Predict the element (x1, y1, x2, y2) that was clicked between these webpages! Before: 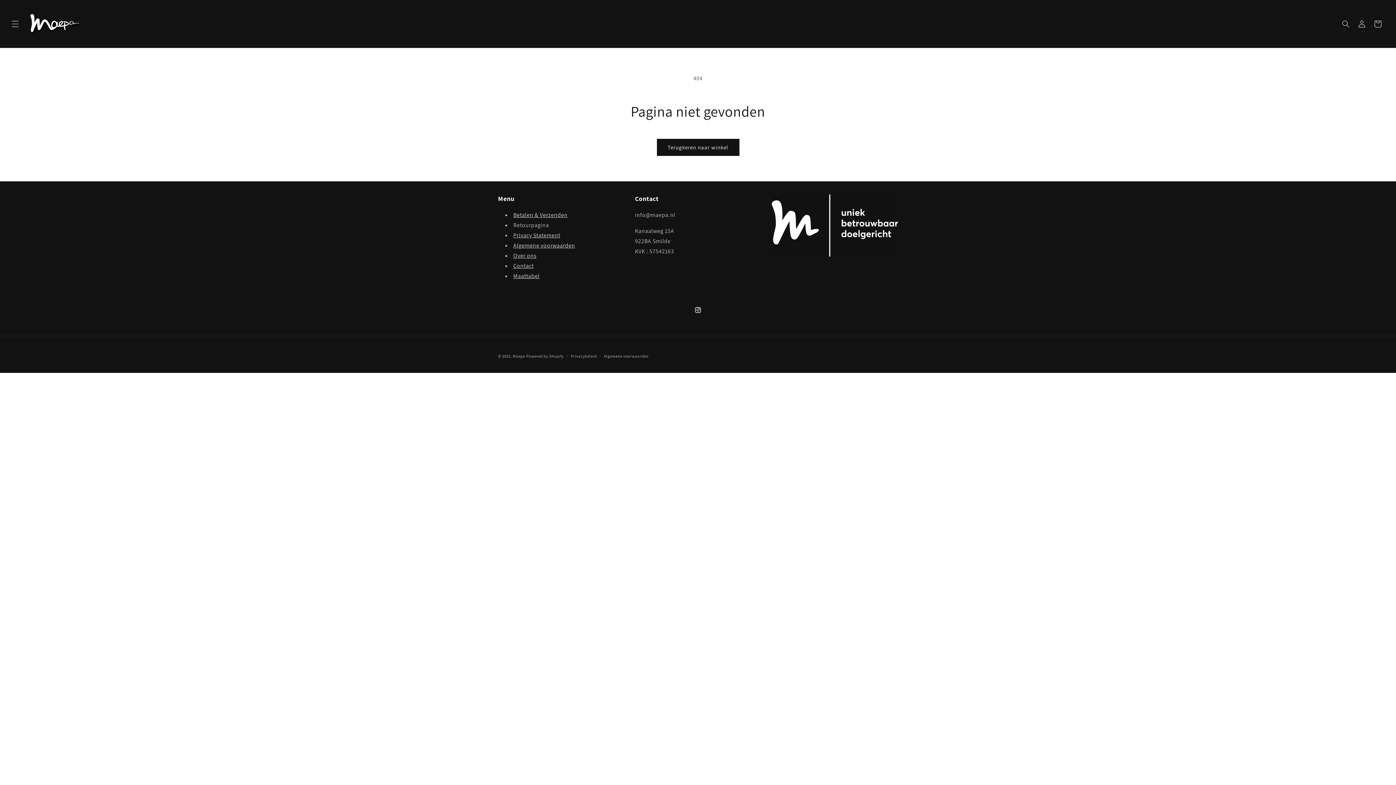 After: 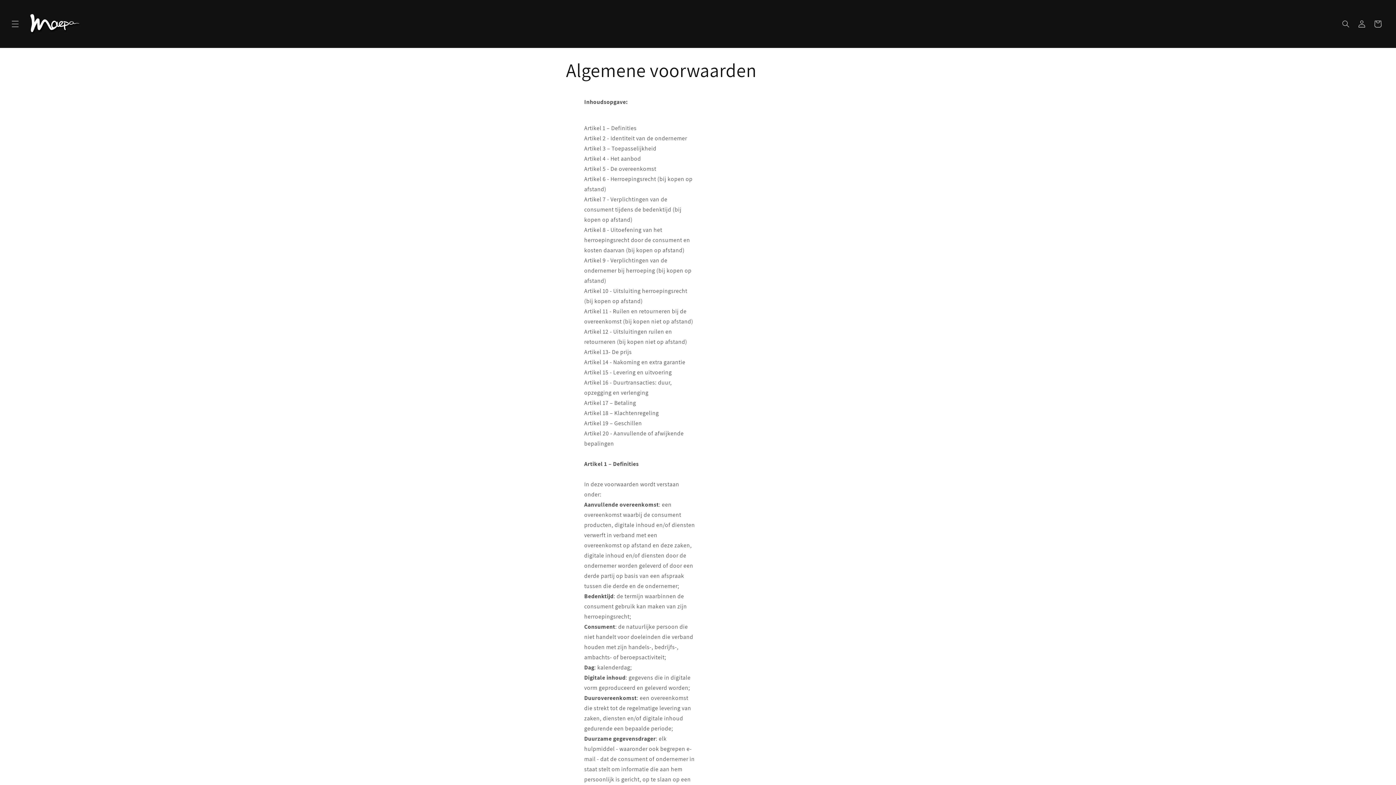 Action: label: Algemene voorwaarden bbox: (513, 241, 575, 249)